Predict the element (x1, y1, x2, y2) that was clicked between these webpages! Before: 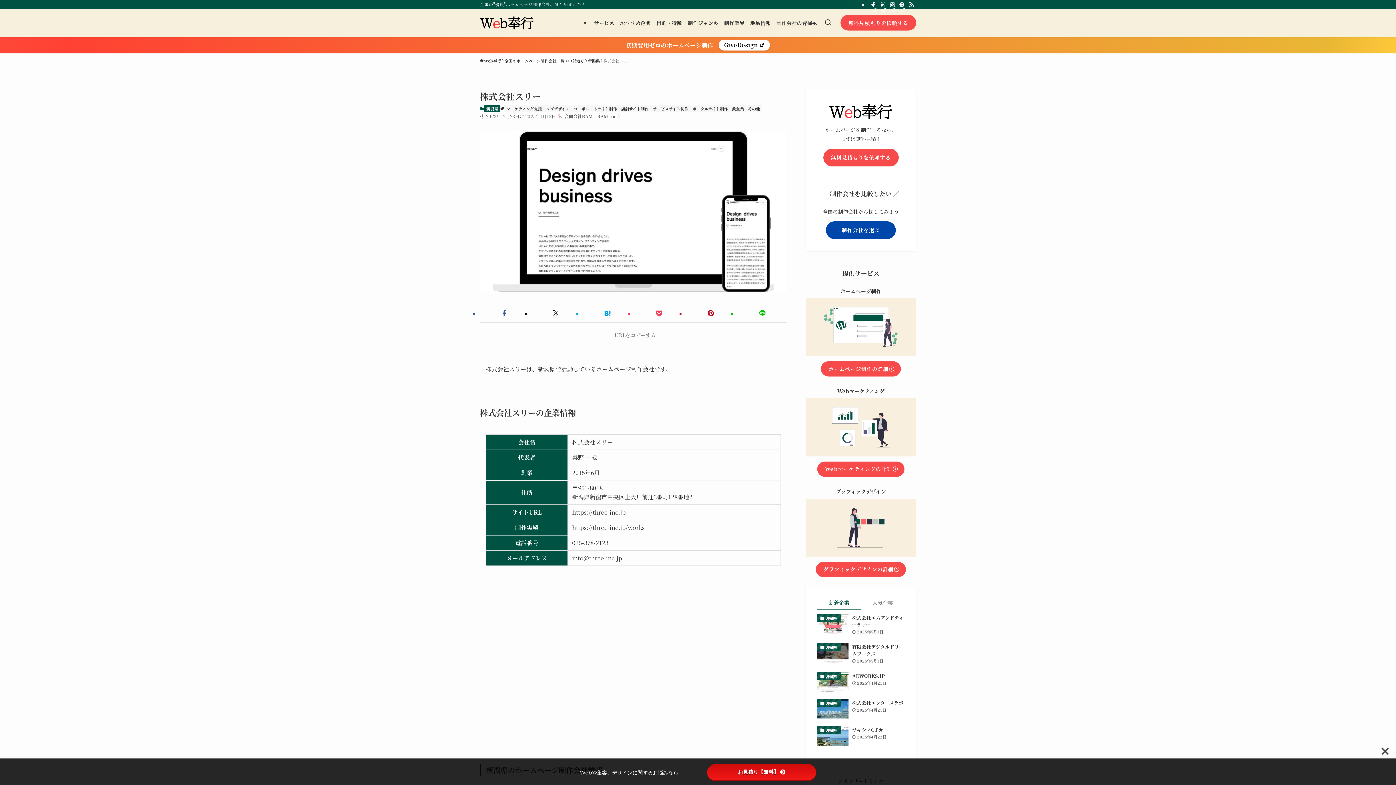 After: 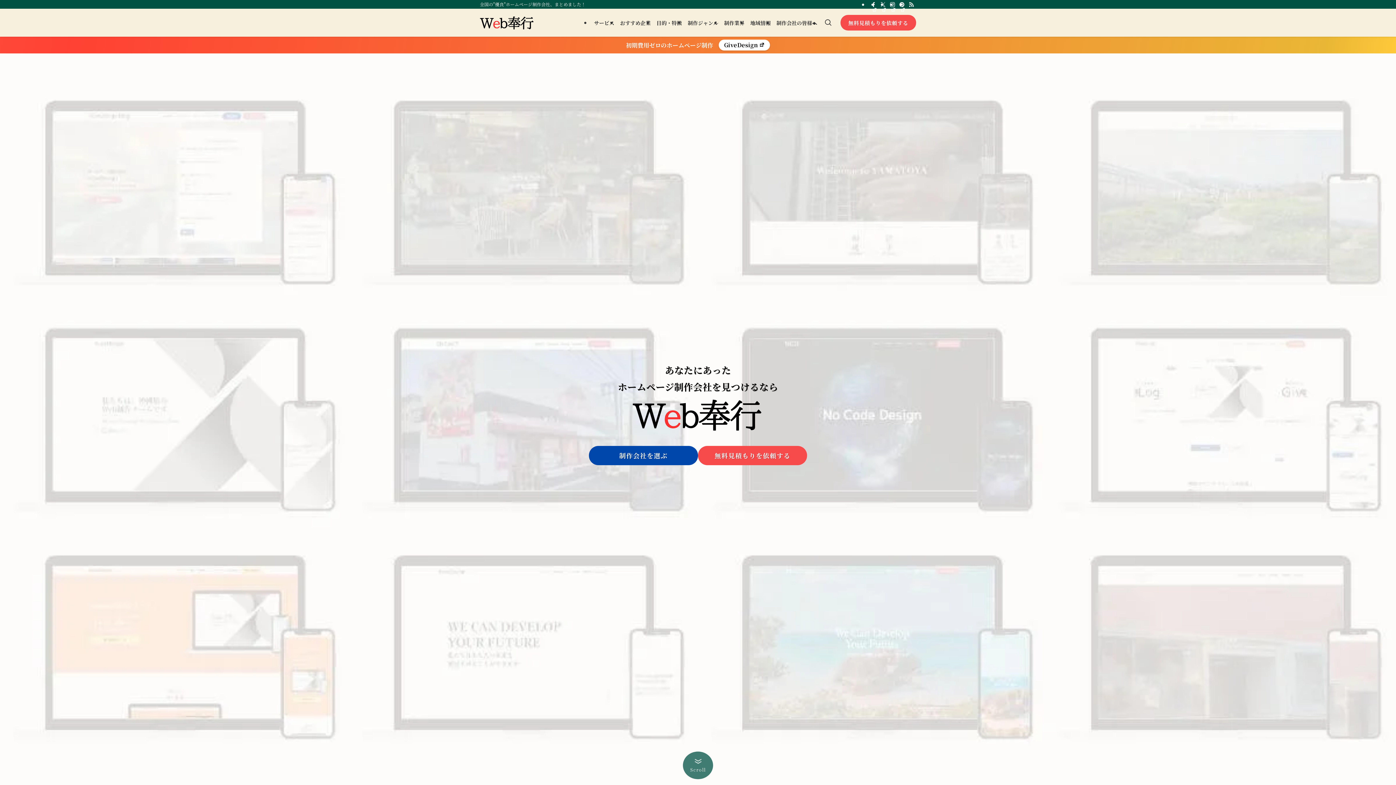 Action: bbox: (480, 57, 501, 64) label: Web奉行